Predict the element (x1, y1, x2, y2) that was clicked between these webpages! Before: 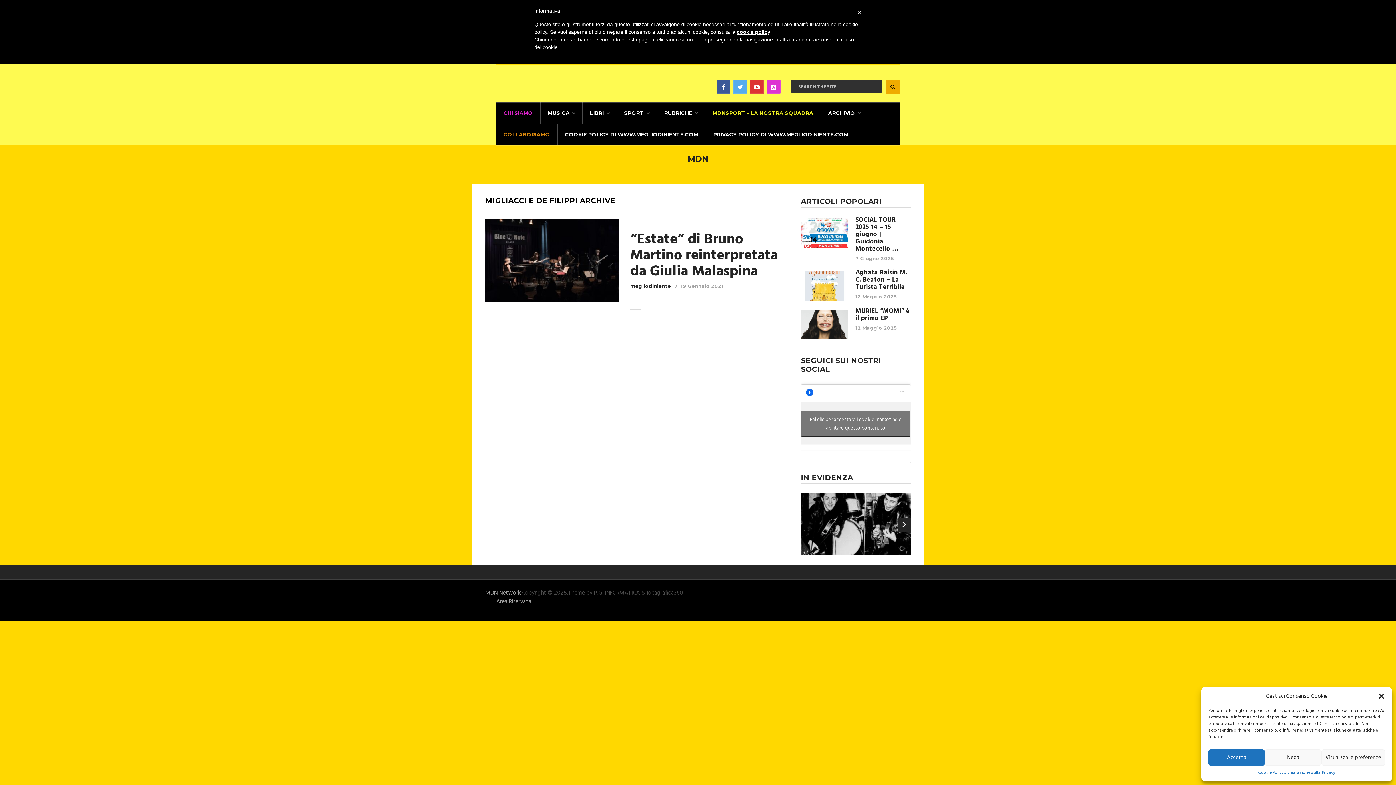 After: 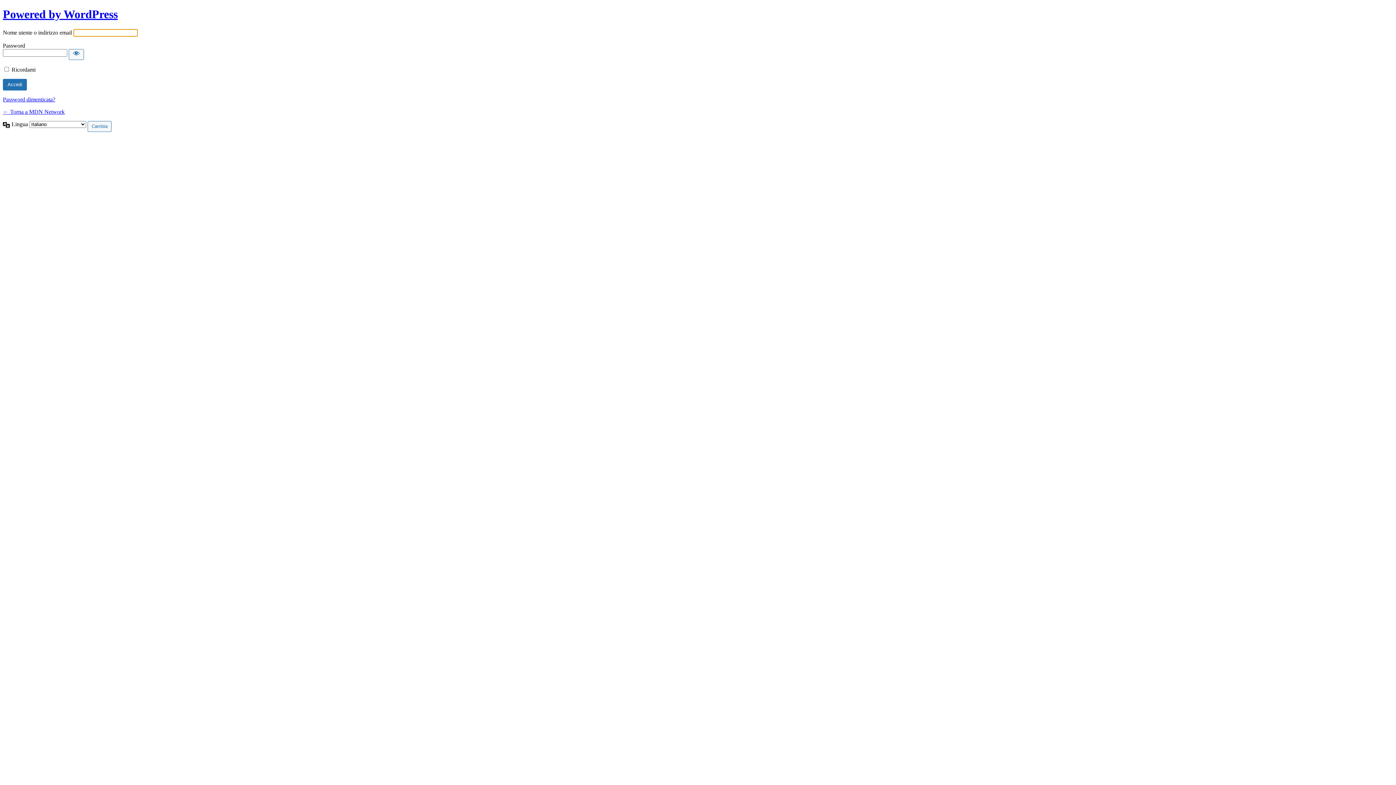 Action: bbox: (496, 597, 531, 607) label: Area Riservata